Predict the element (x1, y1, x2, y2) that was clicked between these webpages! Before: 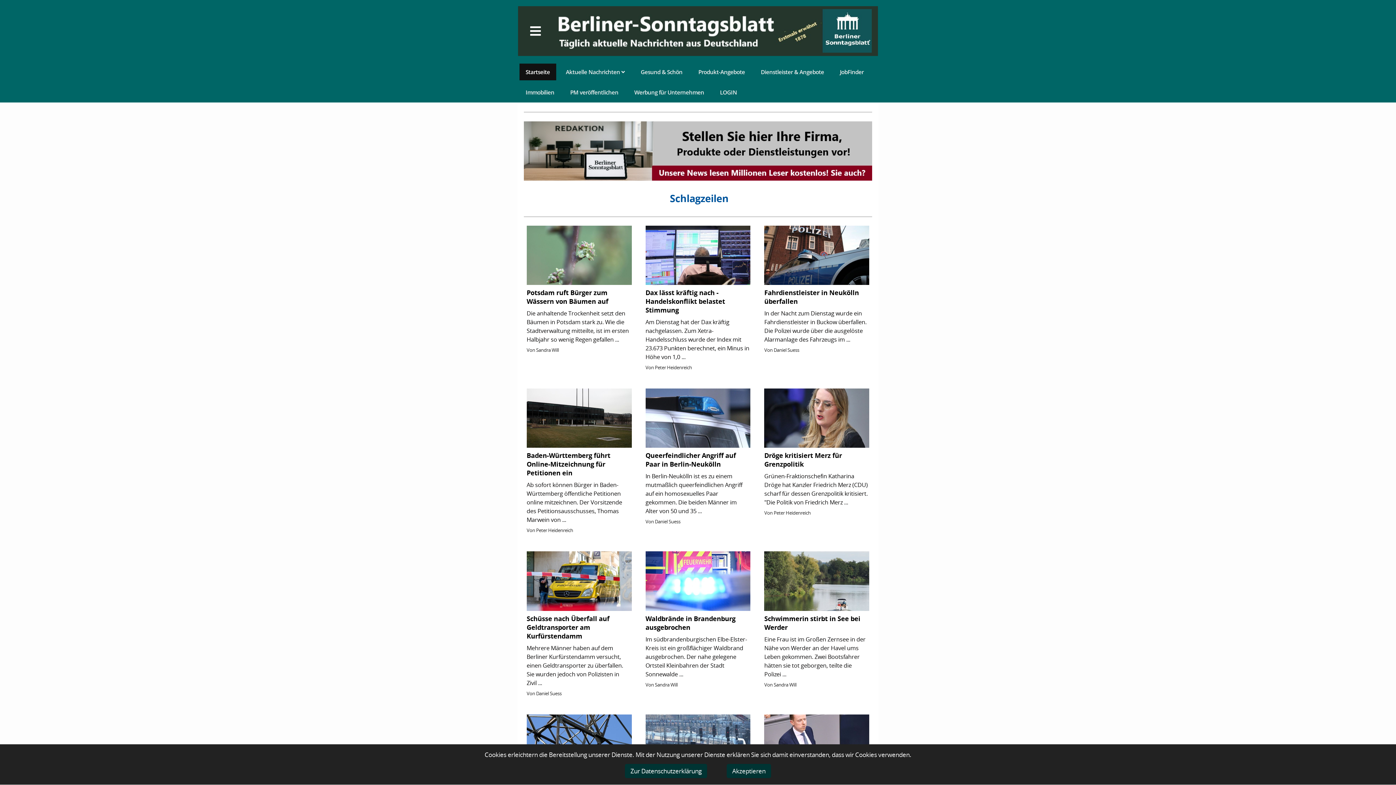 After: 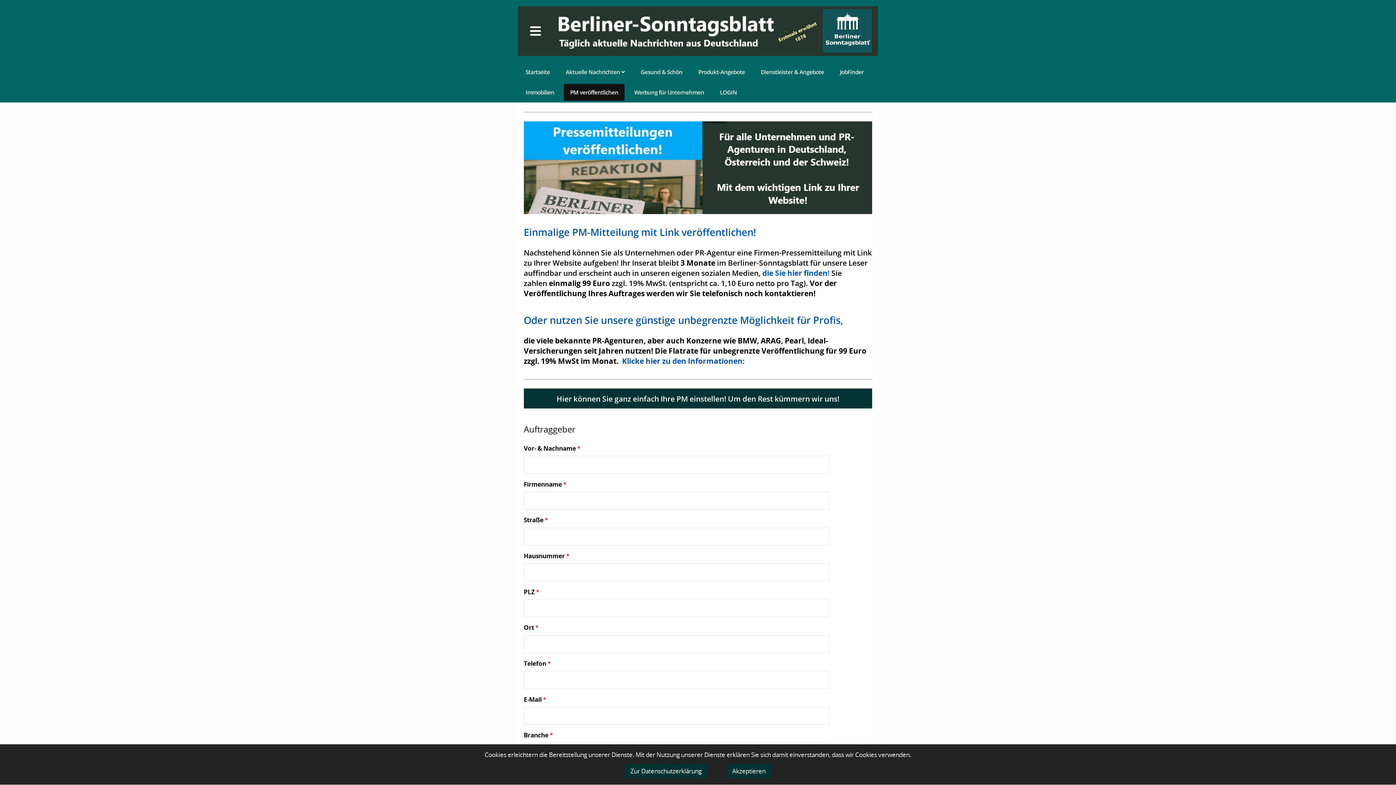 Action: bbox: (564, 84, 624, 100) label: PM veröffentlichen